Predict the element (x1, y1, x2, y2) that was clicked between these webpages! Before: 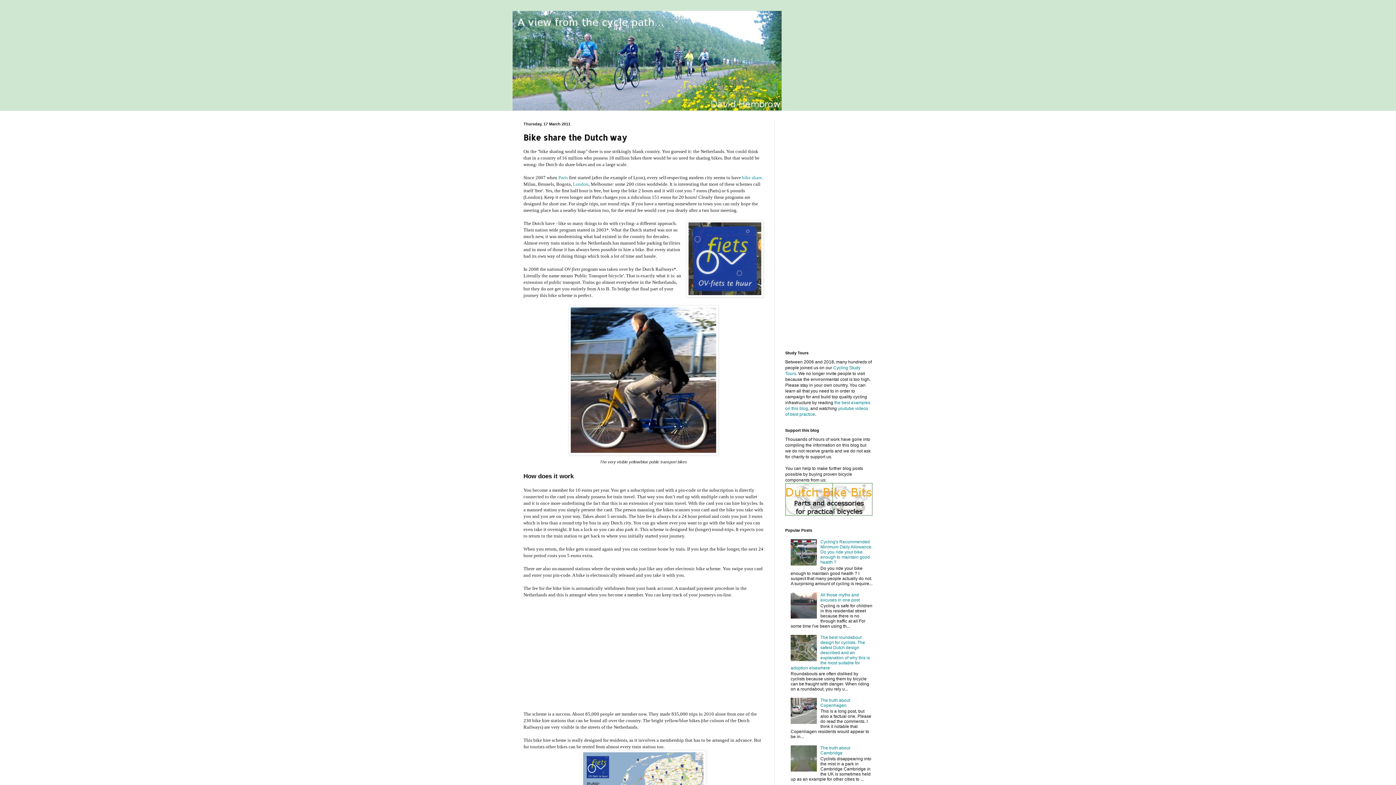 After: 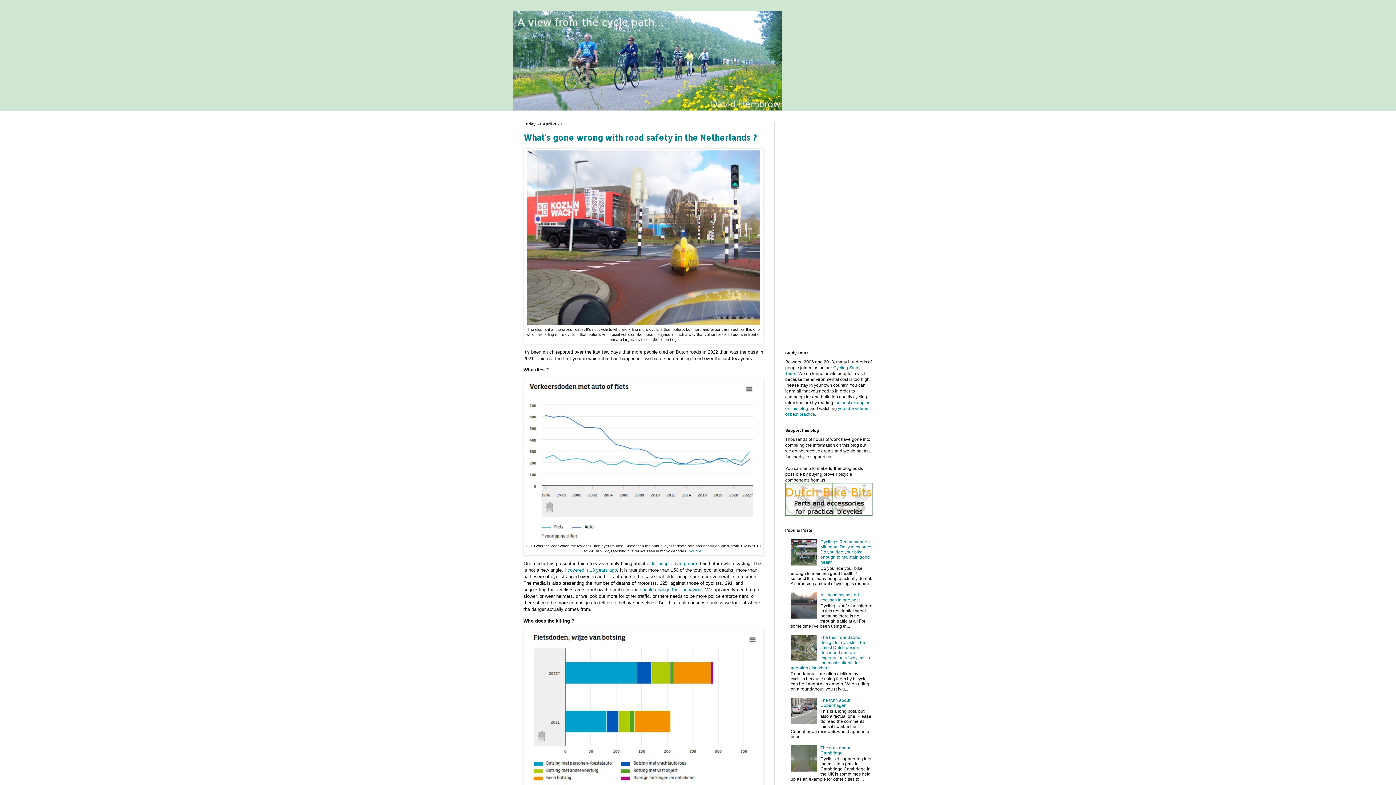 Action: bbox: (512, 10, 883, 110)